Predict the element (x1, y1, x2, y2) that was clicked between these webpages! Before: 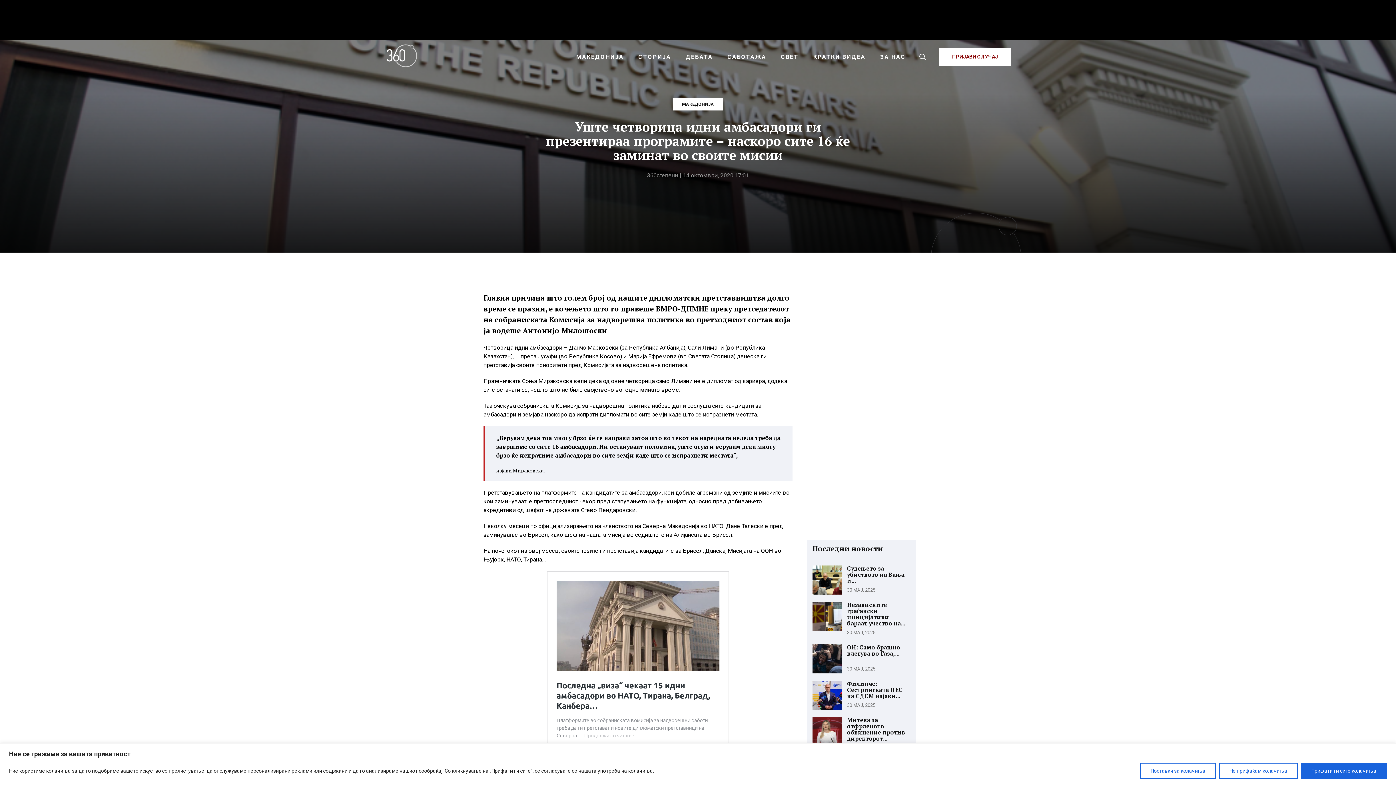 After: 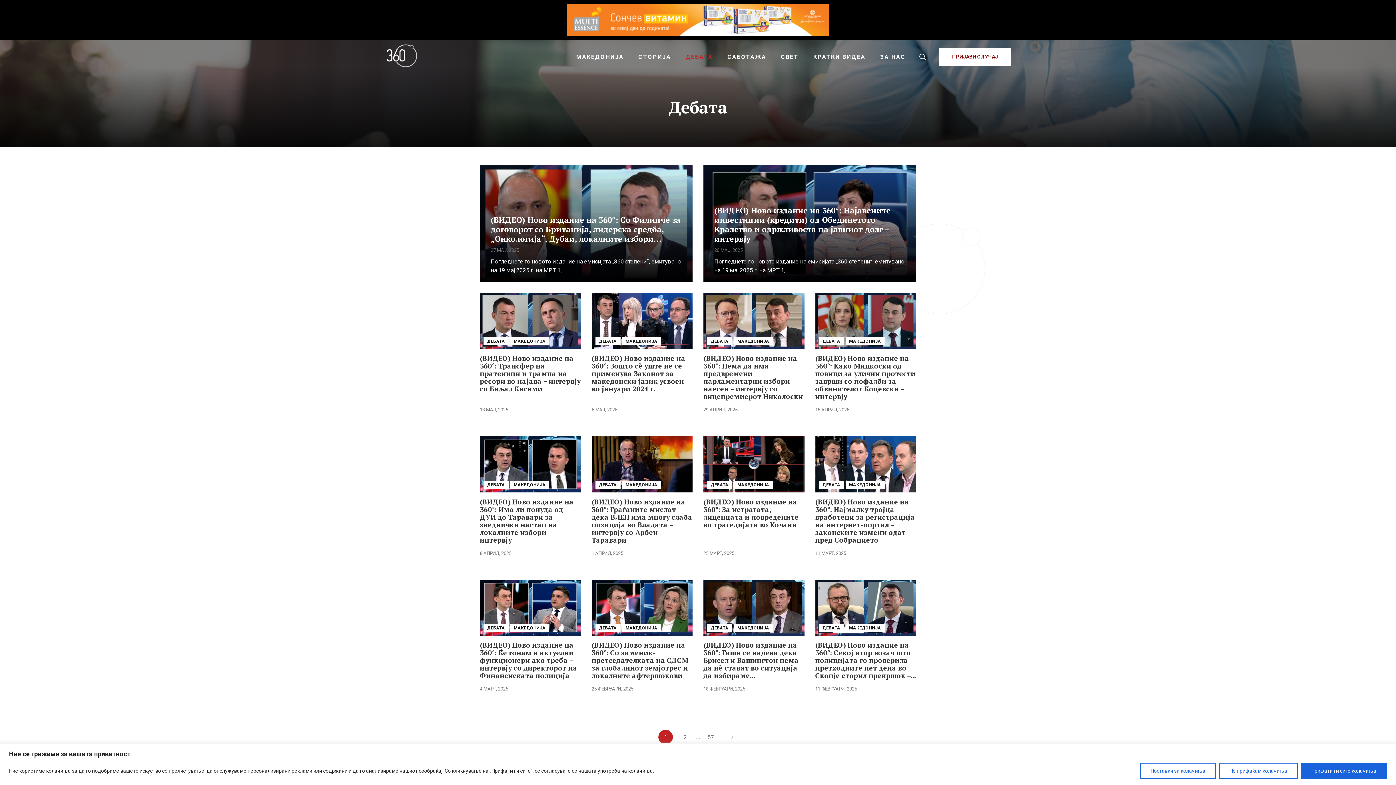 Action: label: ДЕБАТА bbox: (678, 40, 720, 73)